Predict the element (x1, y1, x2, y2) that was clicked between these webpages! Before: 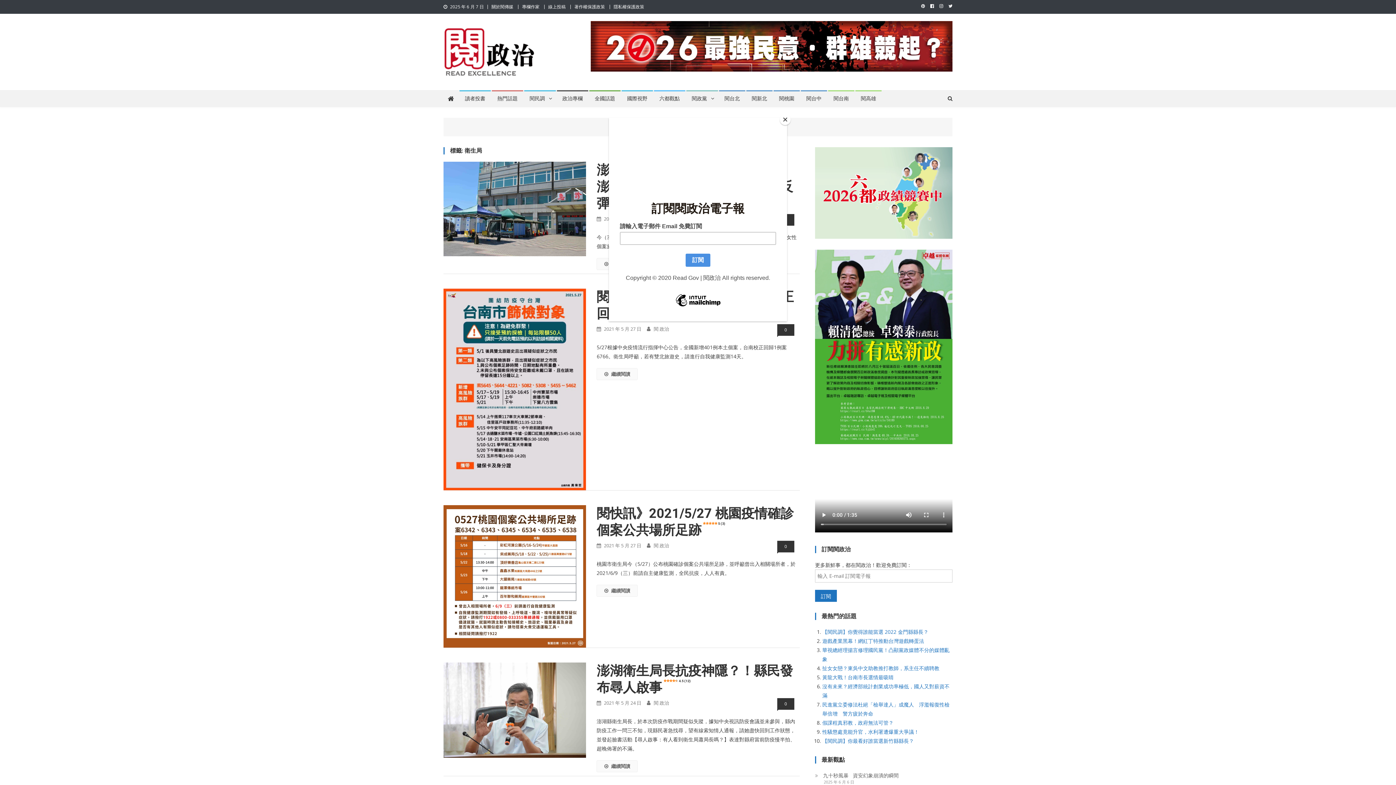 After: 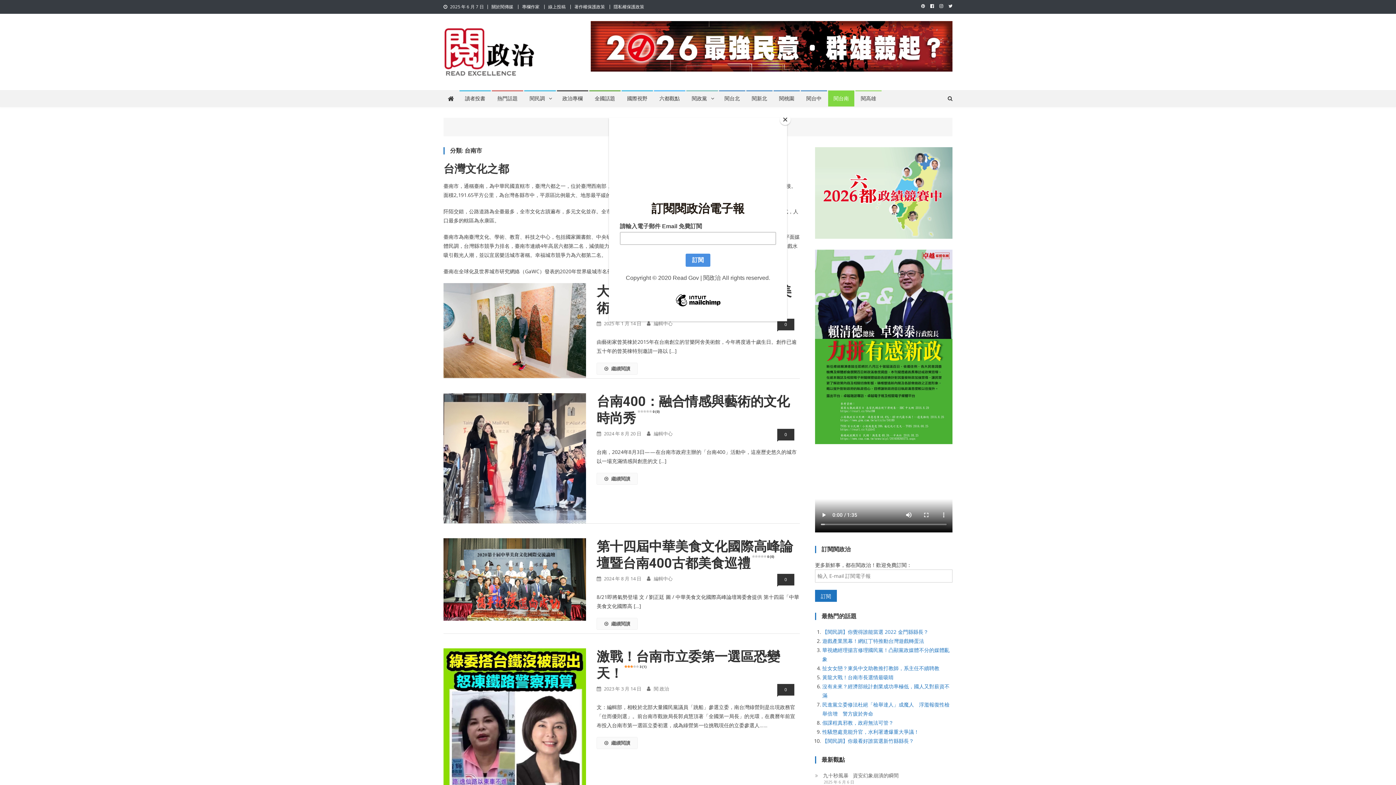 Action: label: 閱台南 bbox: (828, 90, 854, 106)